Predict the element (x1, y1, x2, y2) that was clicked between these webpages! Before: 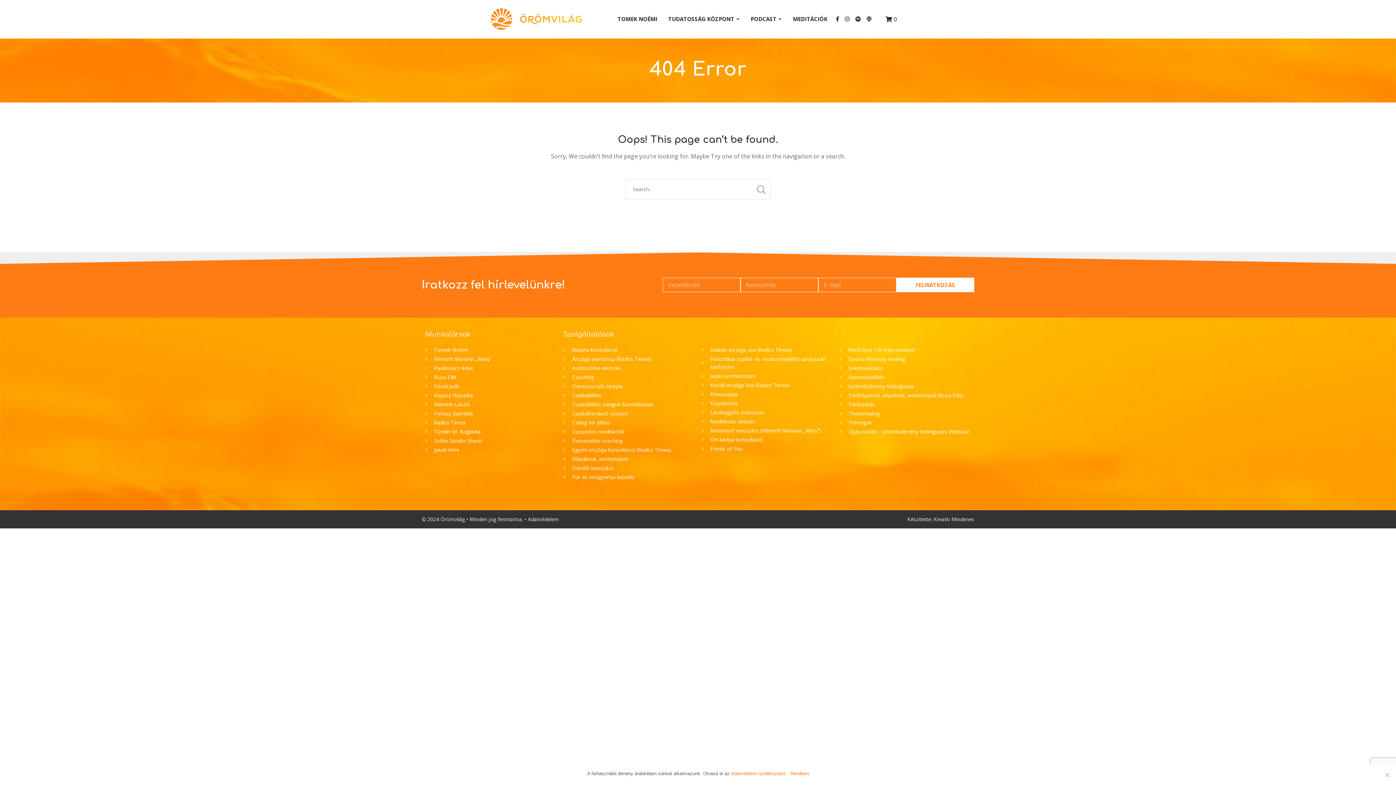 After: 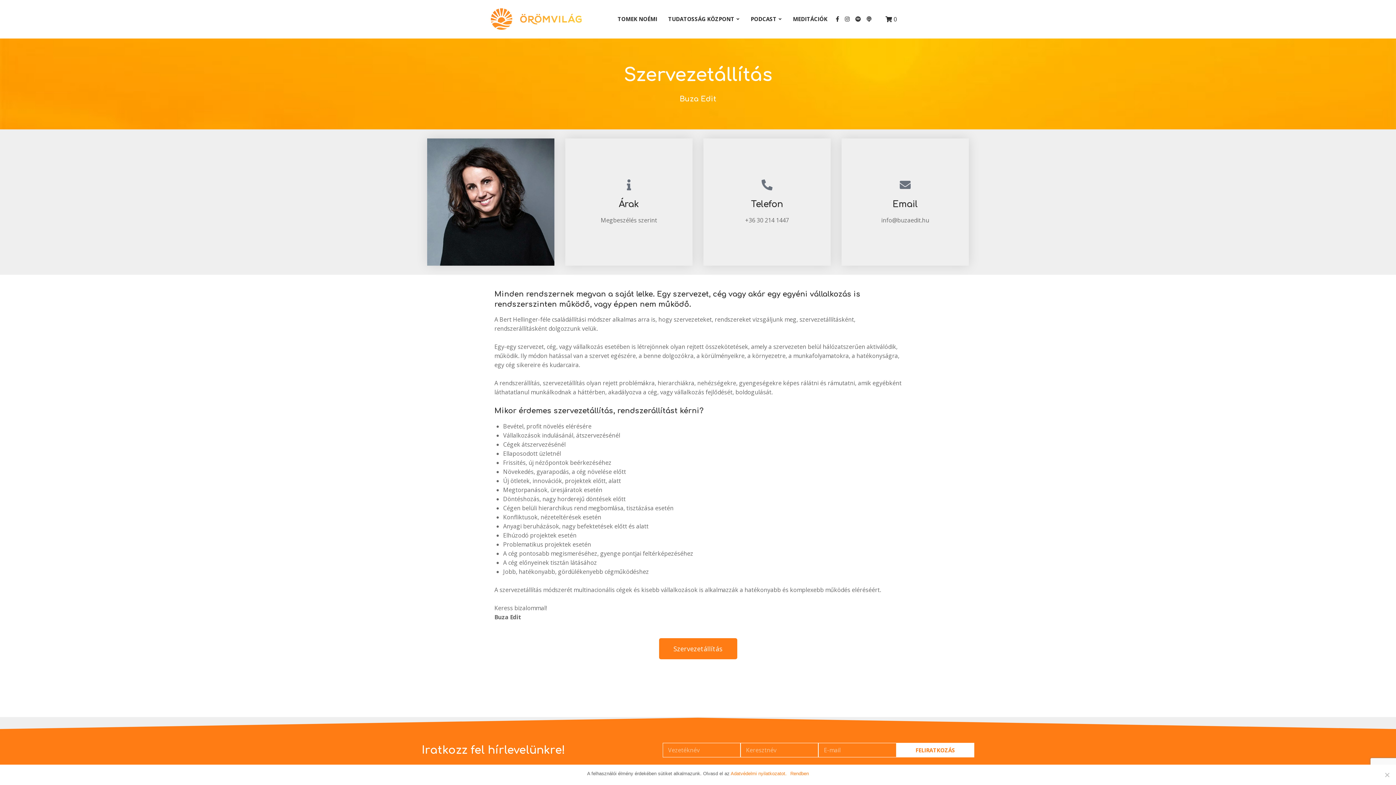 Action: bbox: (840, 373, 970, 381) label: Szervezetállítás